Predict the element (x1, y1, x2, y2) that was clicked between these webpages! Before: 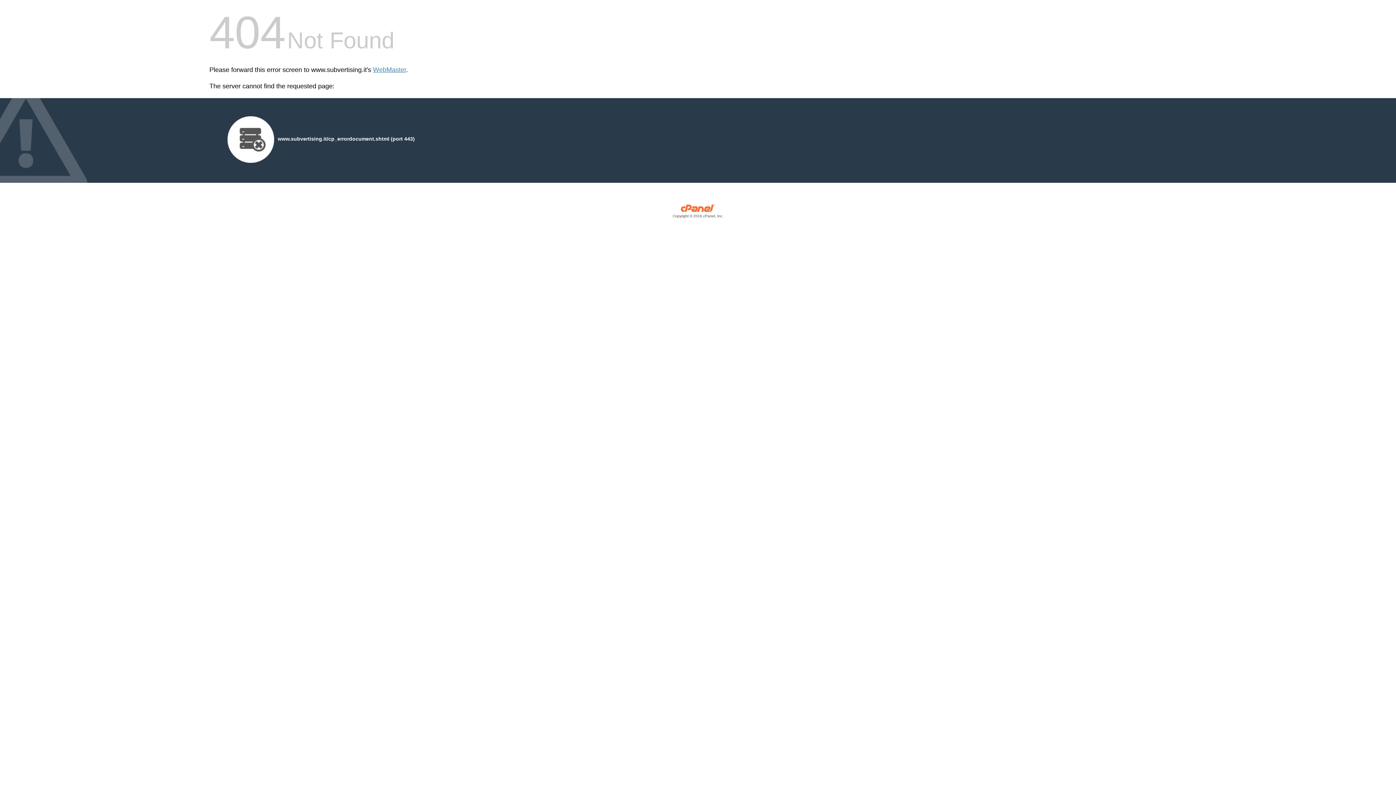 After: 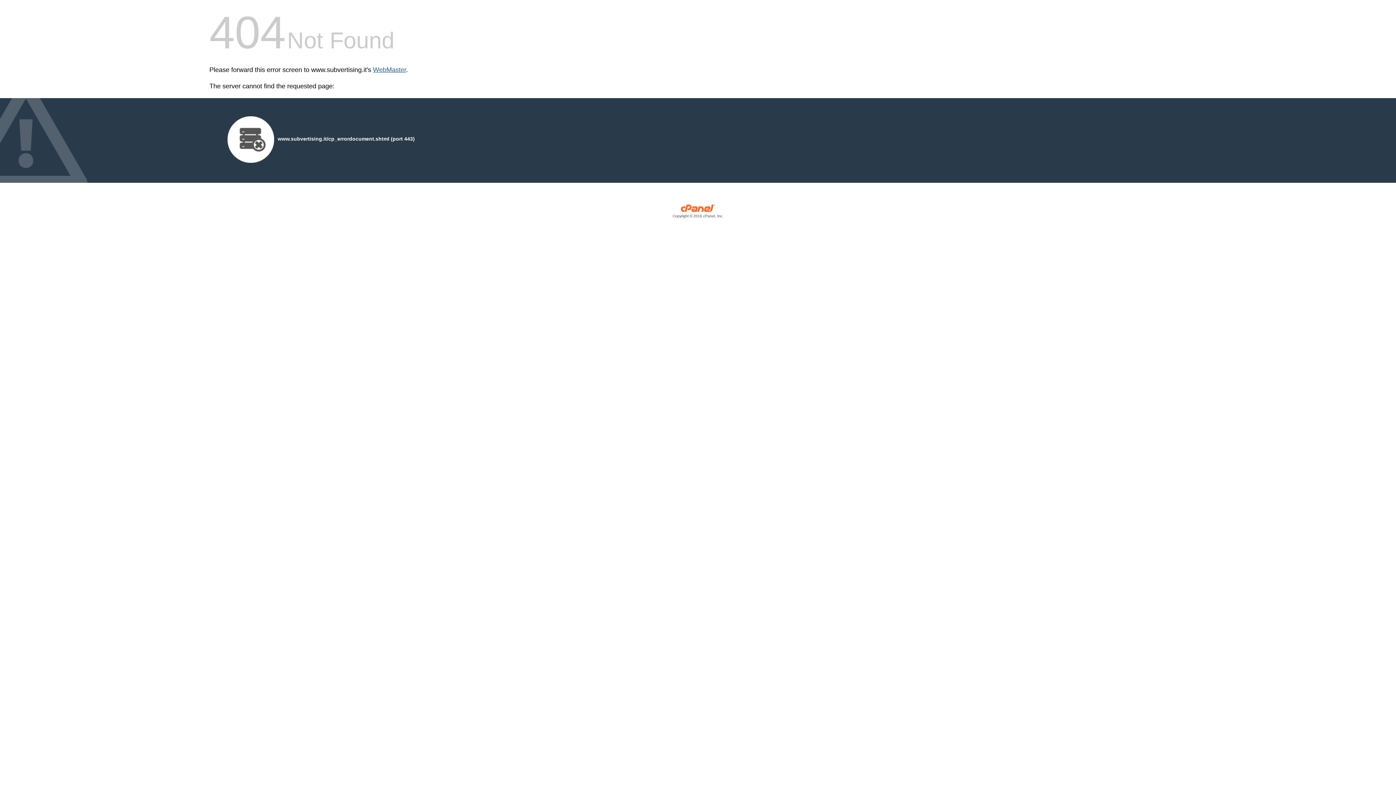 Action: bbox: (373, 66, 406, 73) label: WebMaster